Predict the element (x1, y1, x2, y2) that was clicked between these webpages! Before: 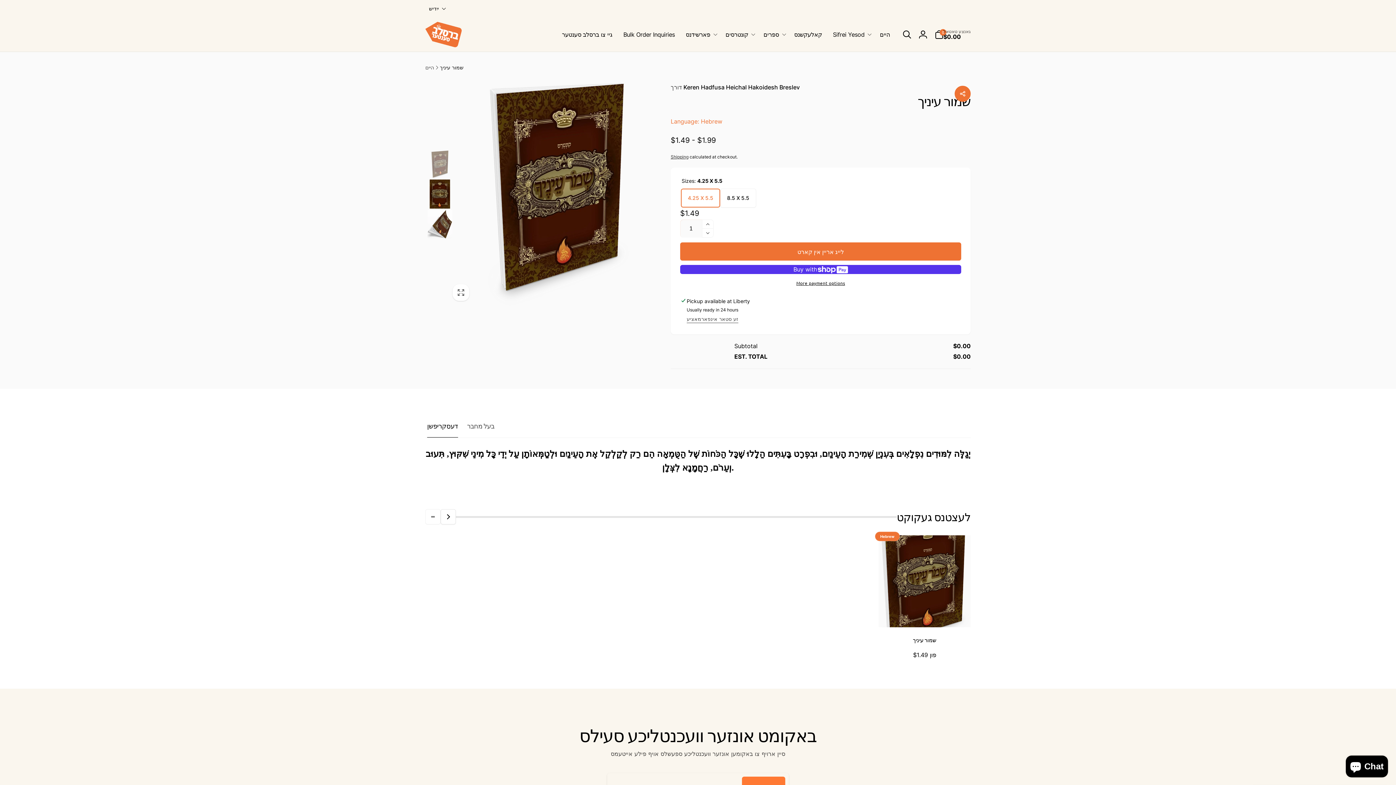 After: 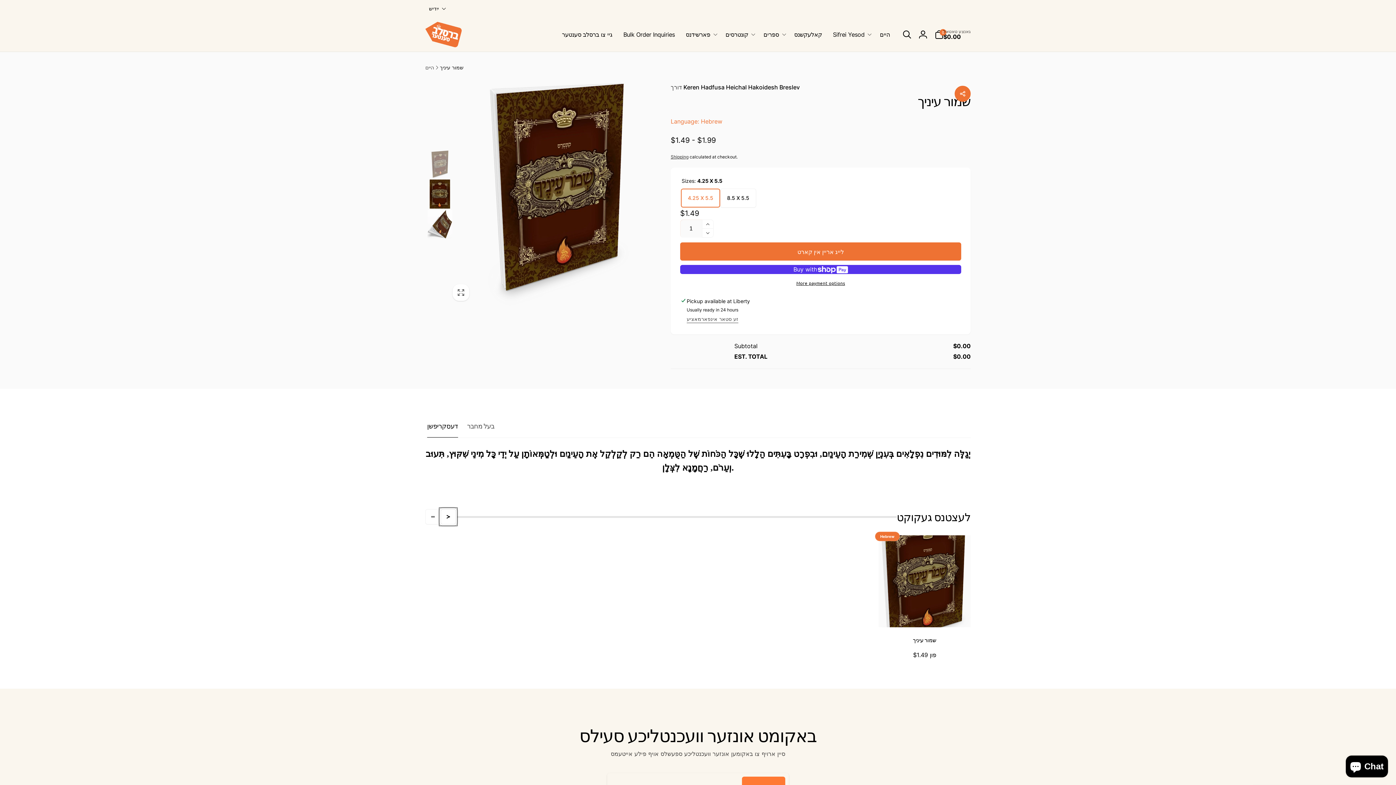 Action: label: וויש רעכטס bbox: (440, 509, 456, 524)